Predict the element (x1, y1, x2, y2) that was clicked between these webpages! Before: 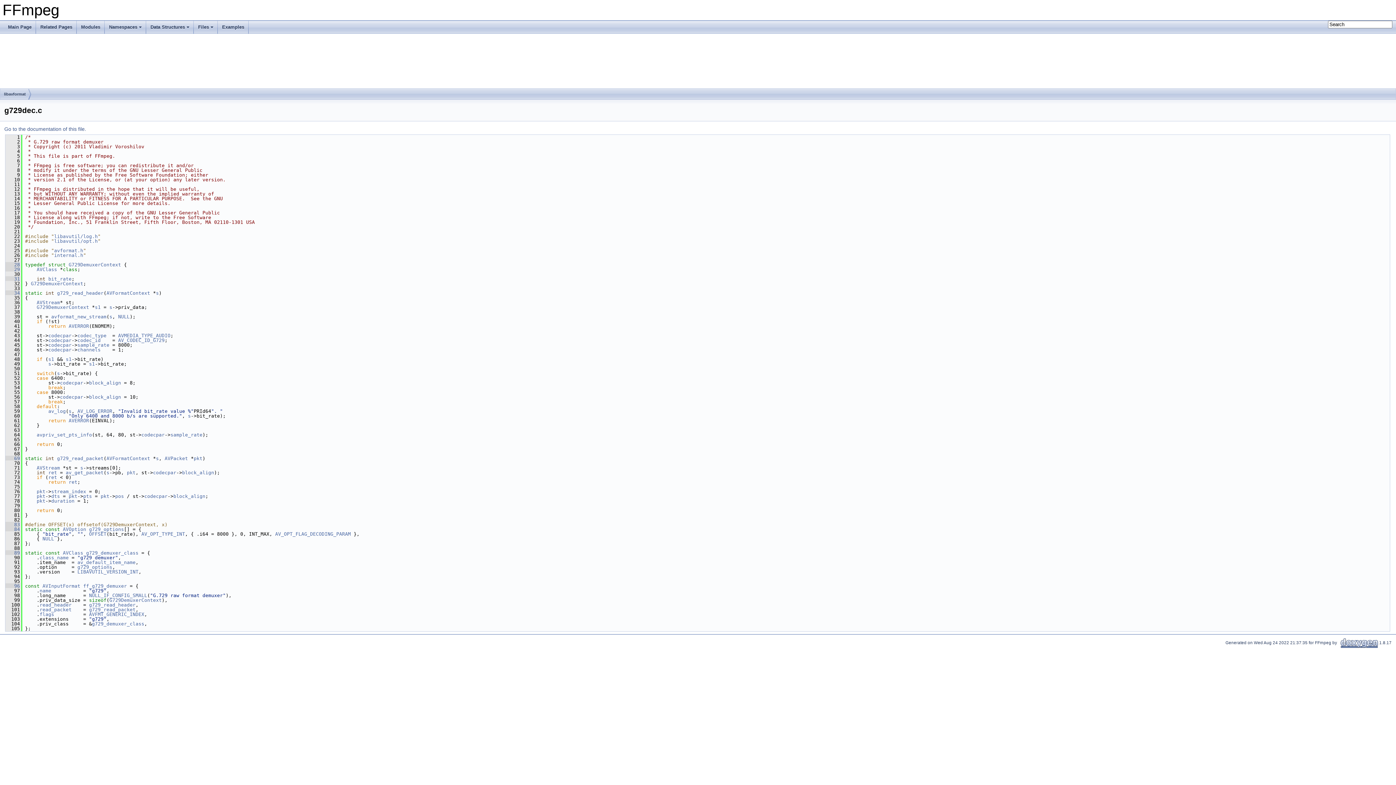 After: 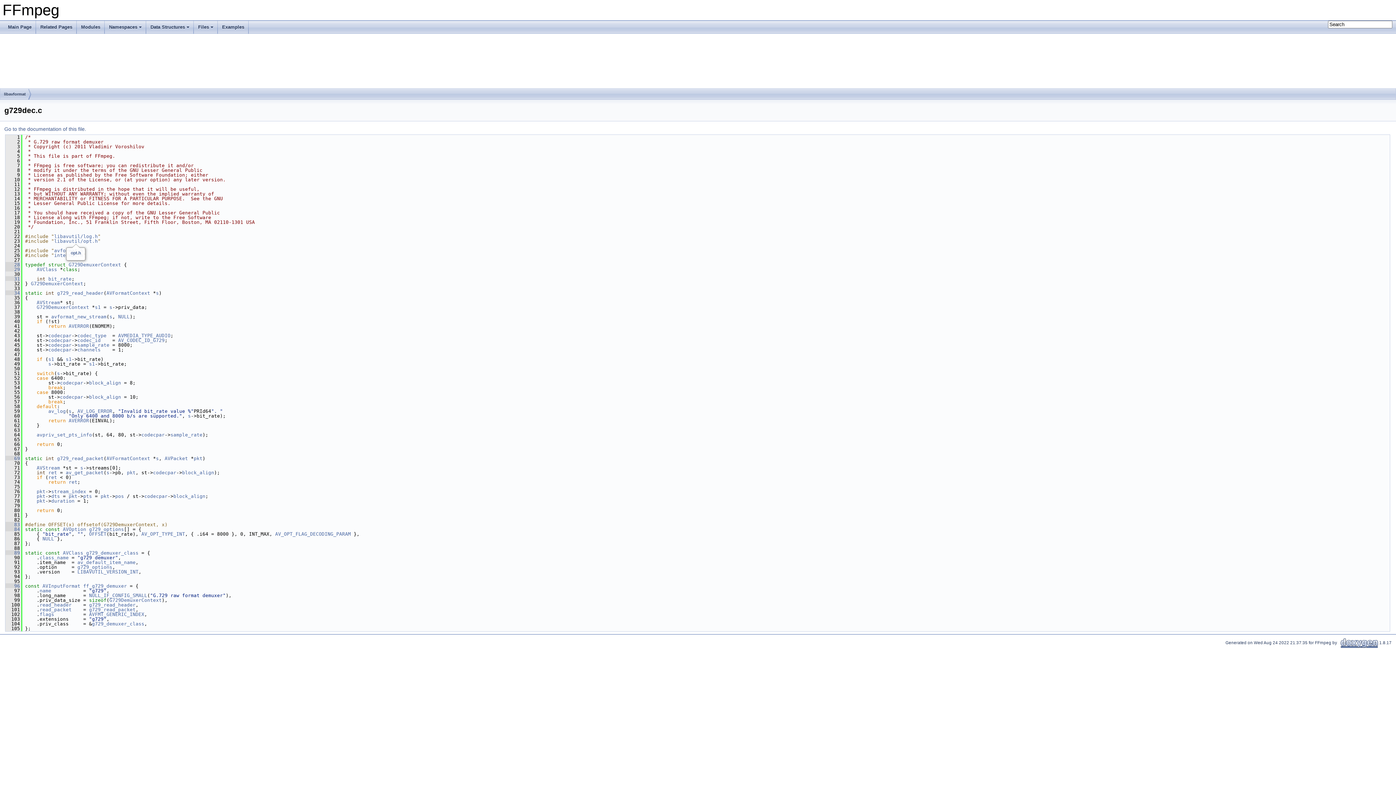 Action: bbox: (54, 238, 97, 244) label: libavutil/opt.h